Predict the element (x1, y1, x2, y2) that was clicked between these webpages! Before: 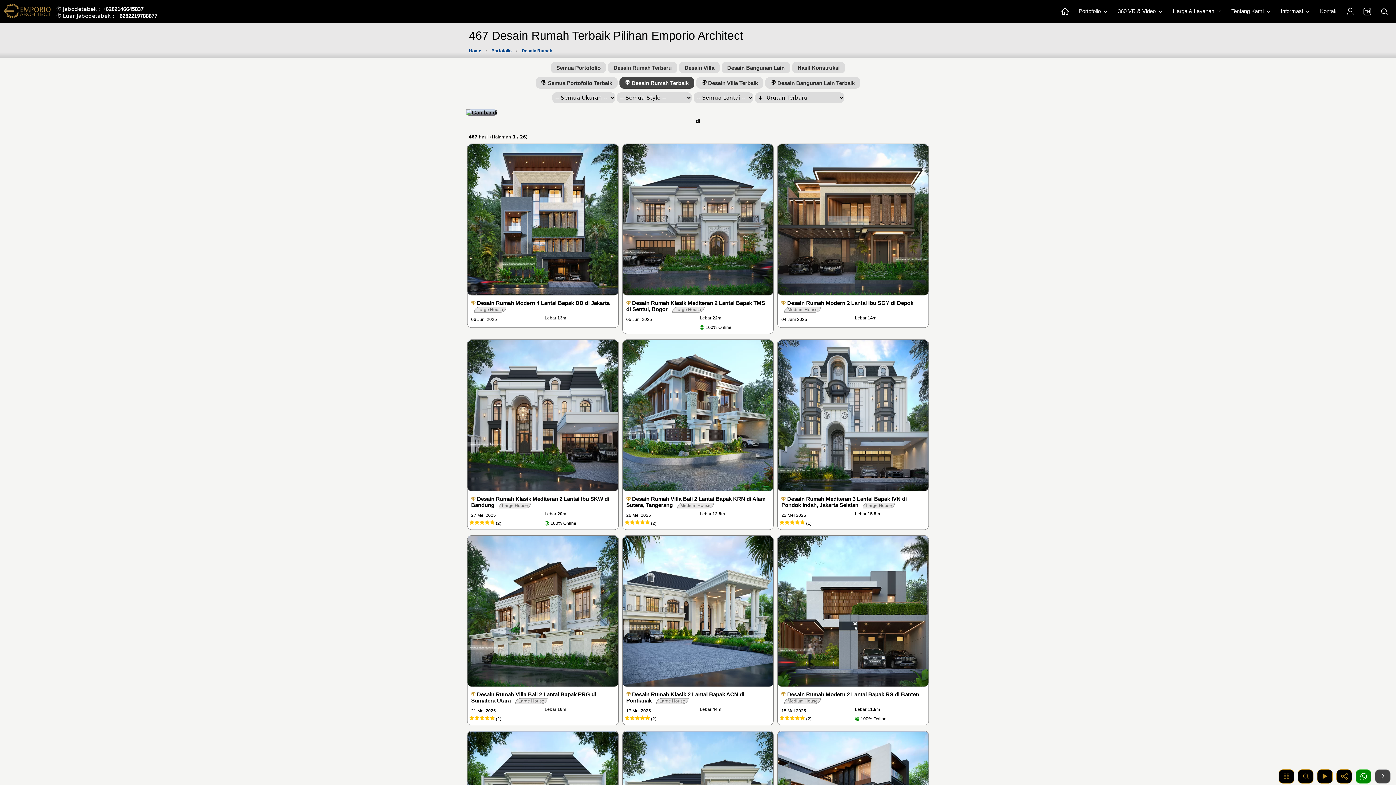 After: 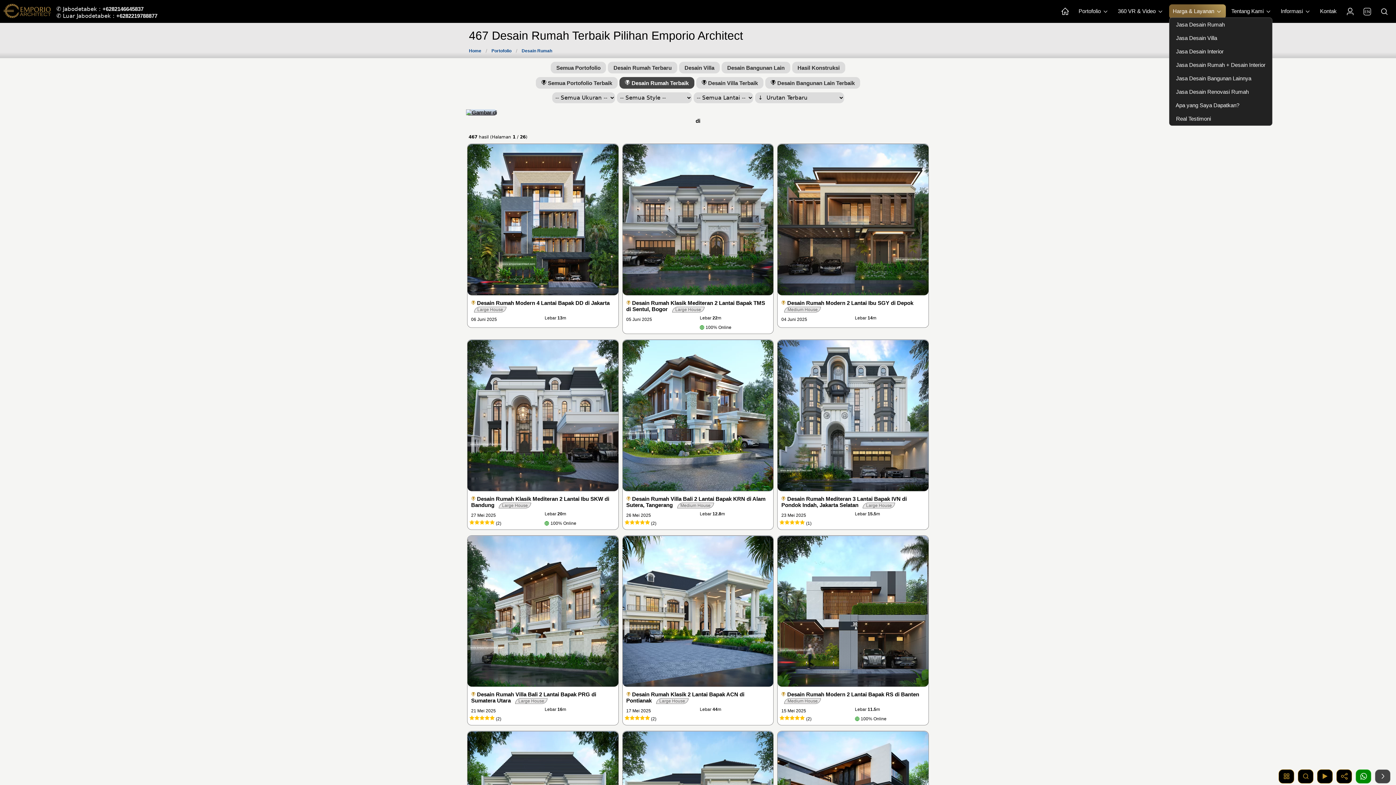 Action: bbox: (1169, 4, 1226, 18) label: Harga & Layanan 